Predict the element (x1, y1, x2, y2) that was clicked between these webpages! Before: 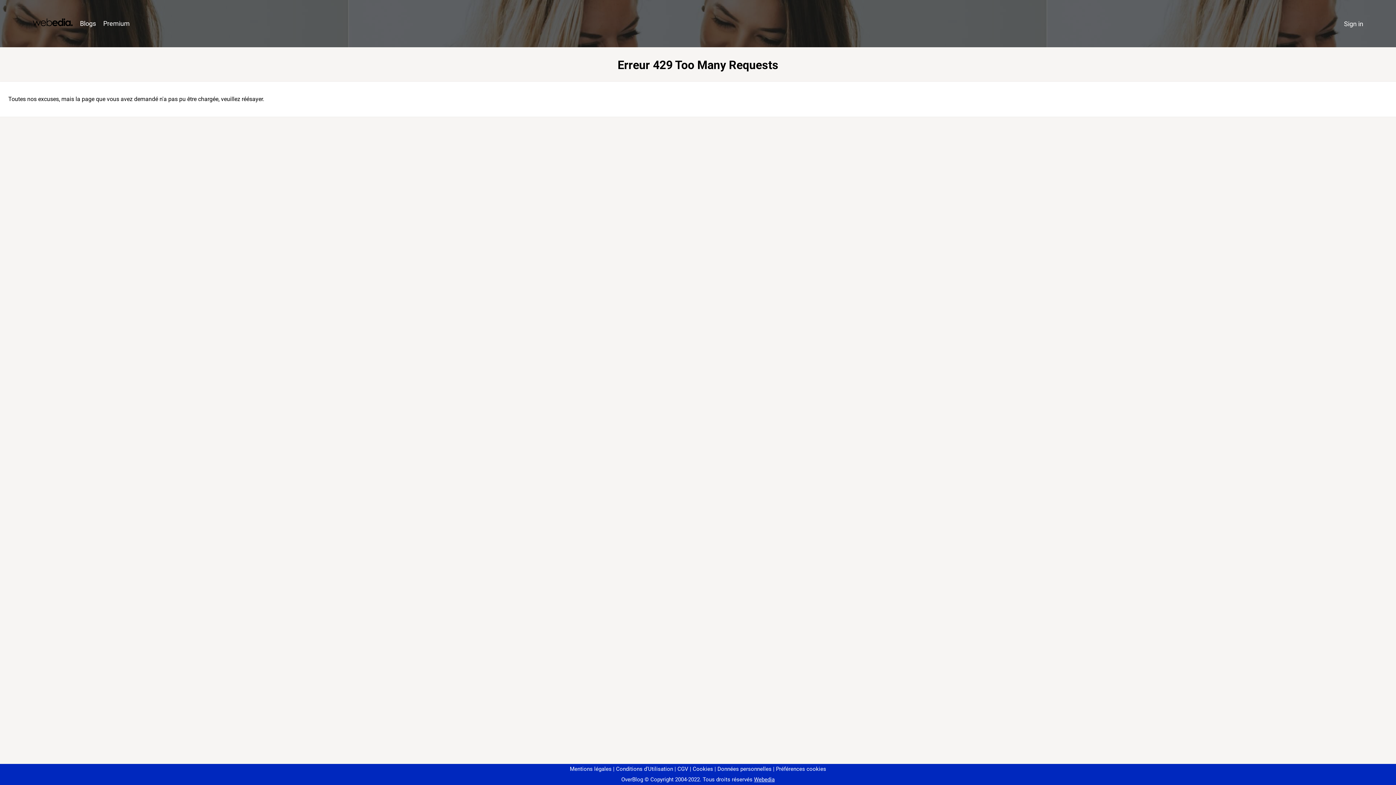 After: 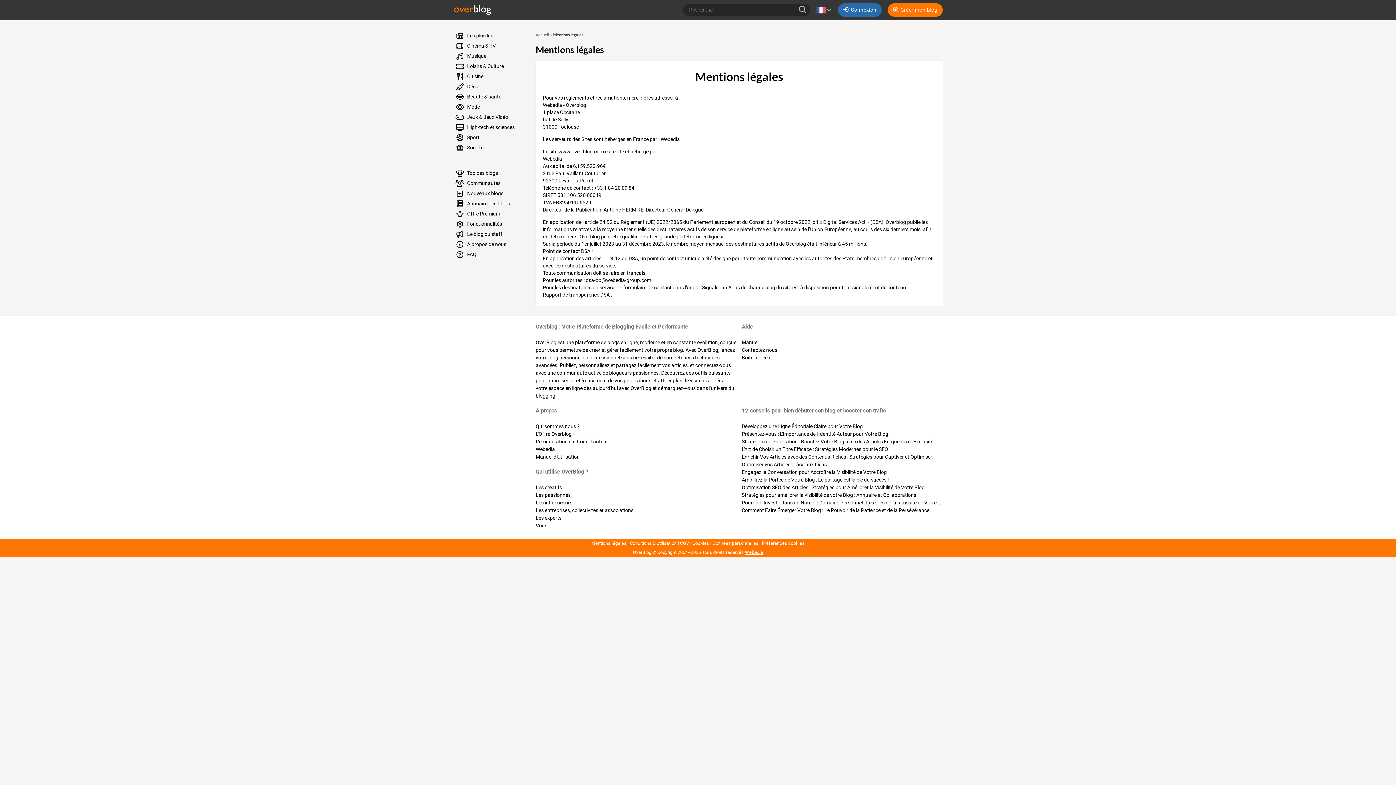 Action: bbox: (570, 766, 611, 772) label: Mentions légales